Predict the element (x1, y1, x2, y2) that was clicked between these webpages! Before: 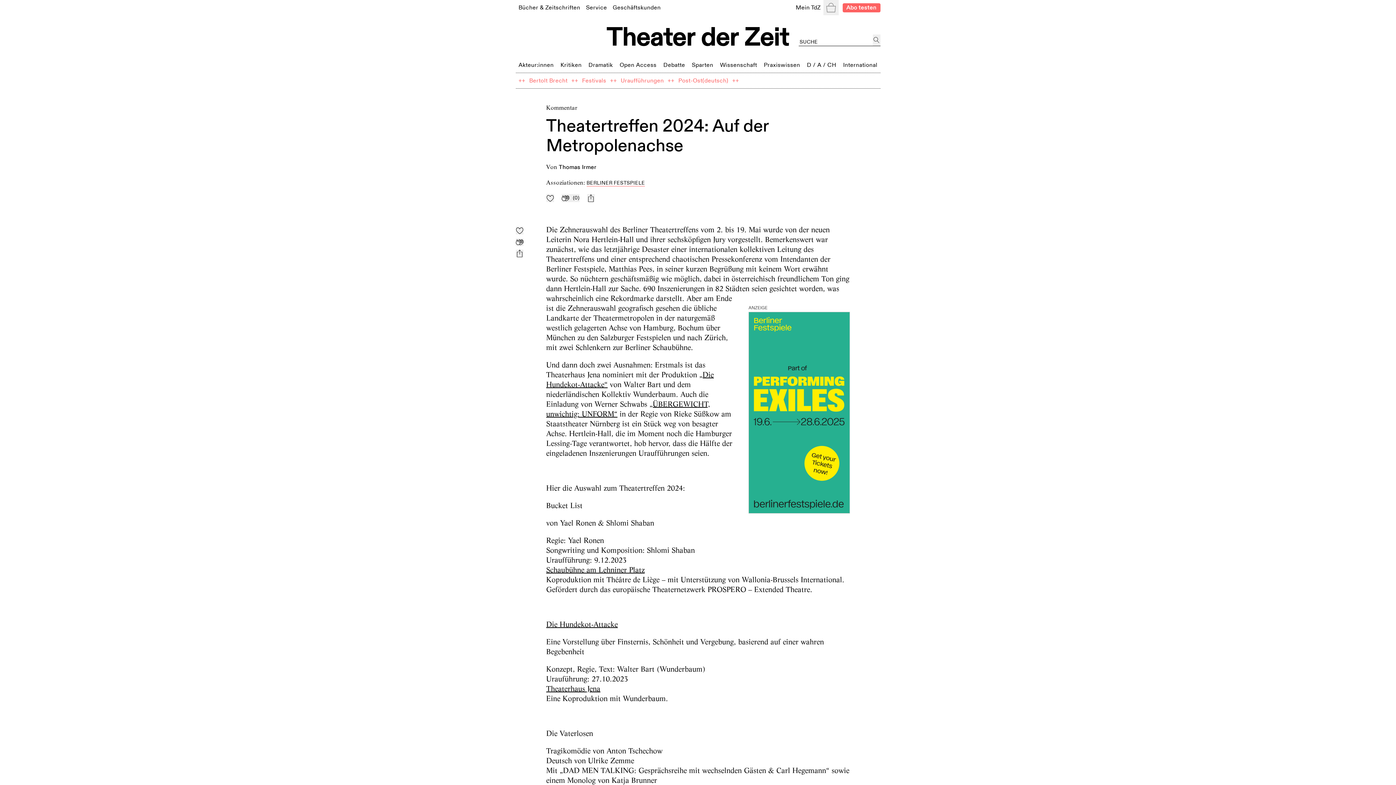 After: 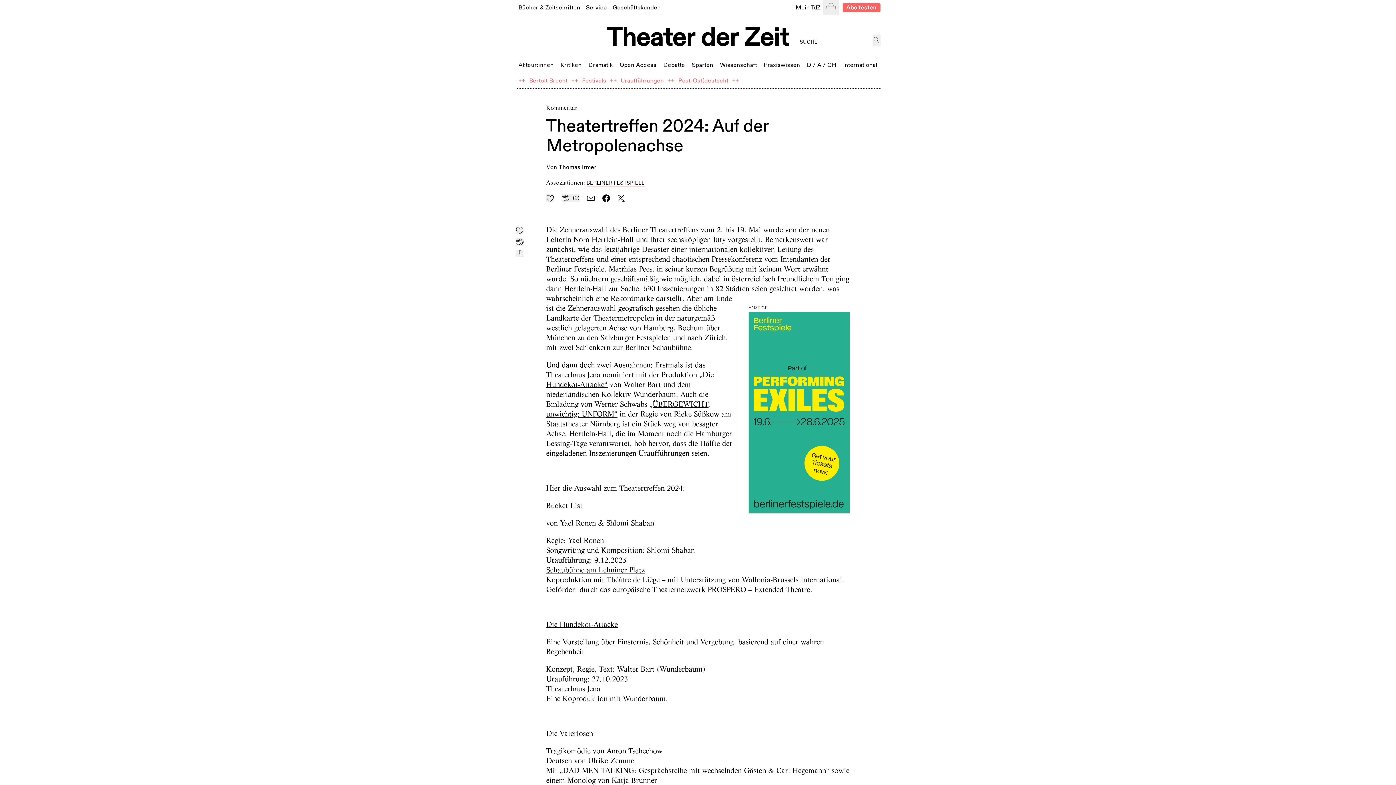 Action: bbox: (587, 194, 594, 202)